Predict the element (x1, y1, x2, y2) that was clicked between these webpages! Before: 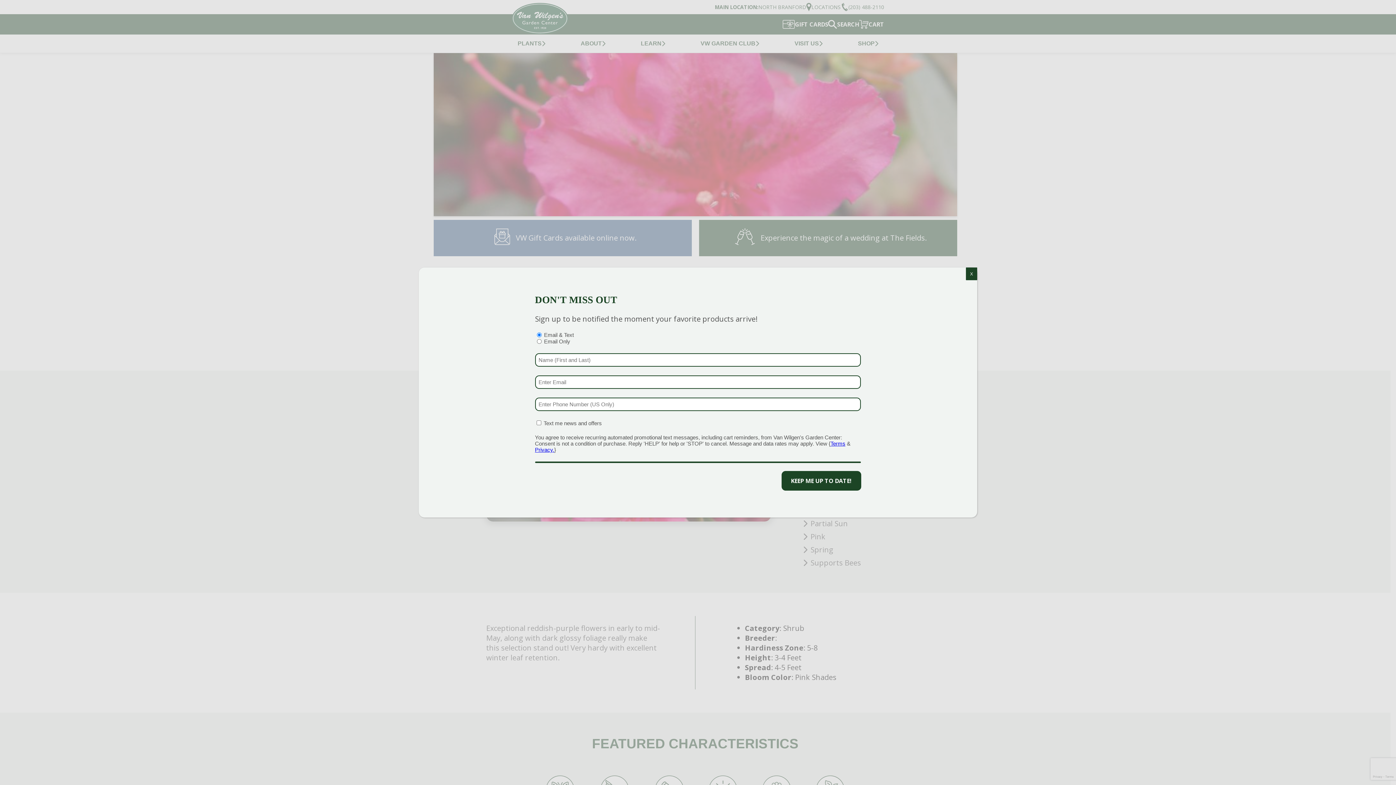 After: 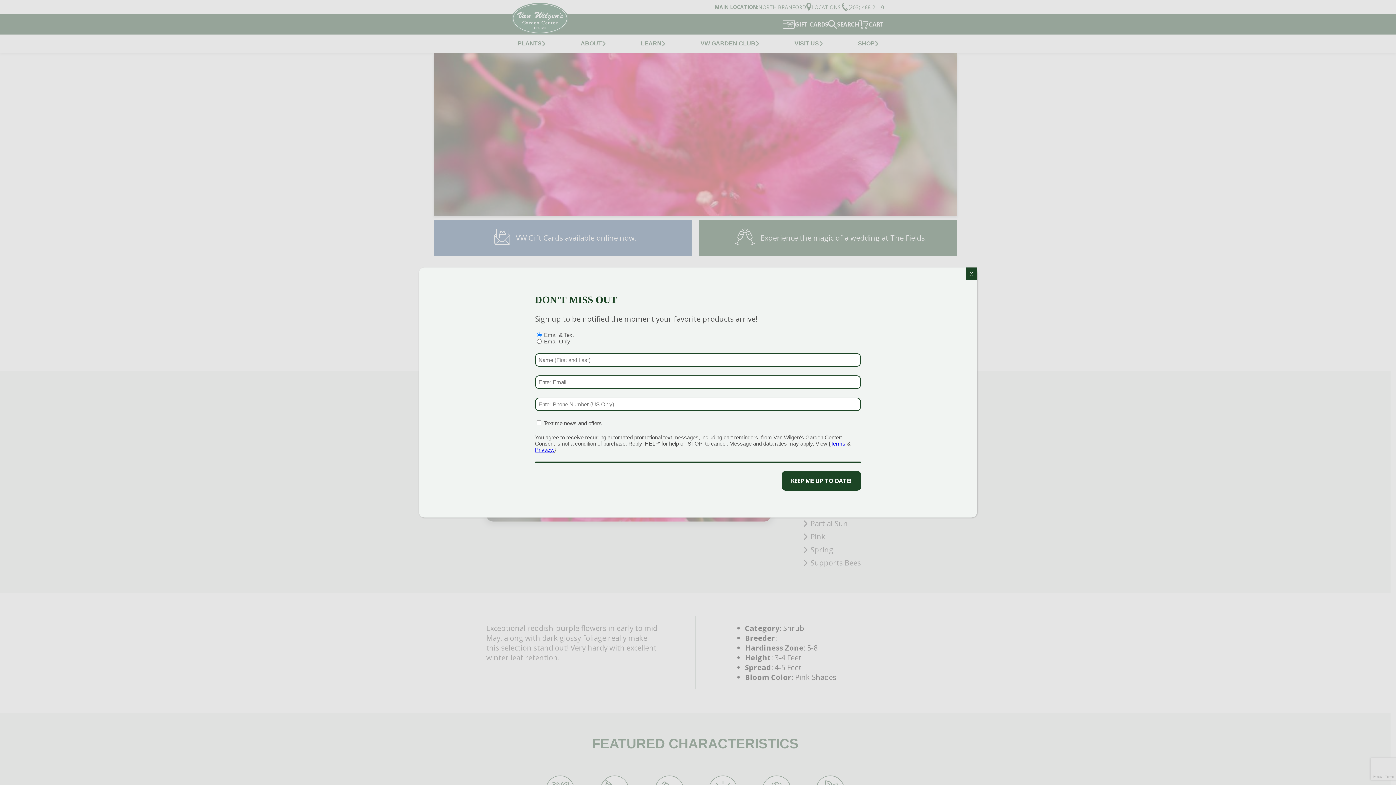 Action: bbox: (535, 447, 554, 453) label: Privacy.